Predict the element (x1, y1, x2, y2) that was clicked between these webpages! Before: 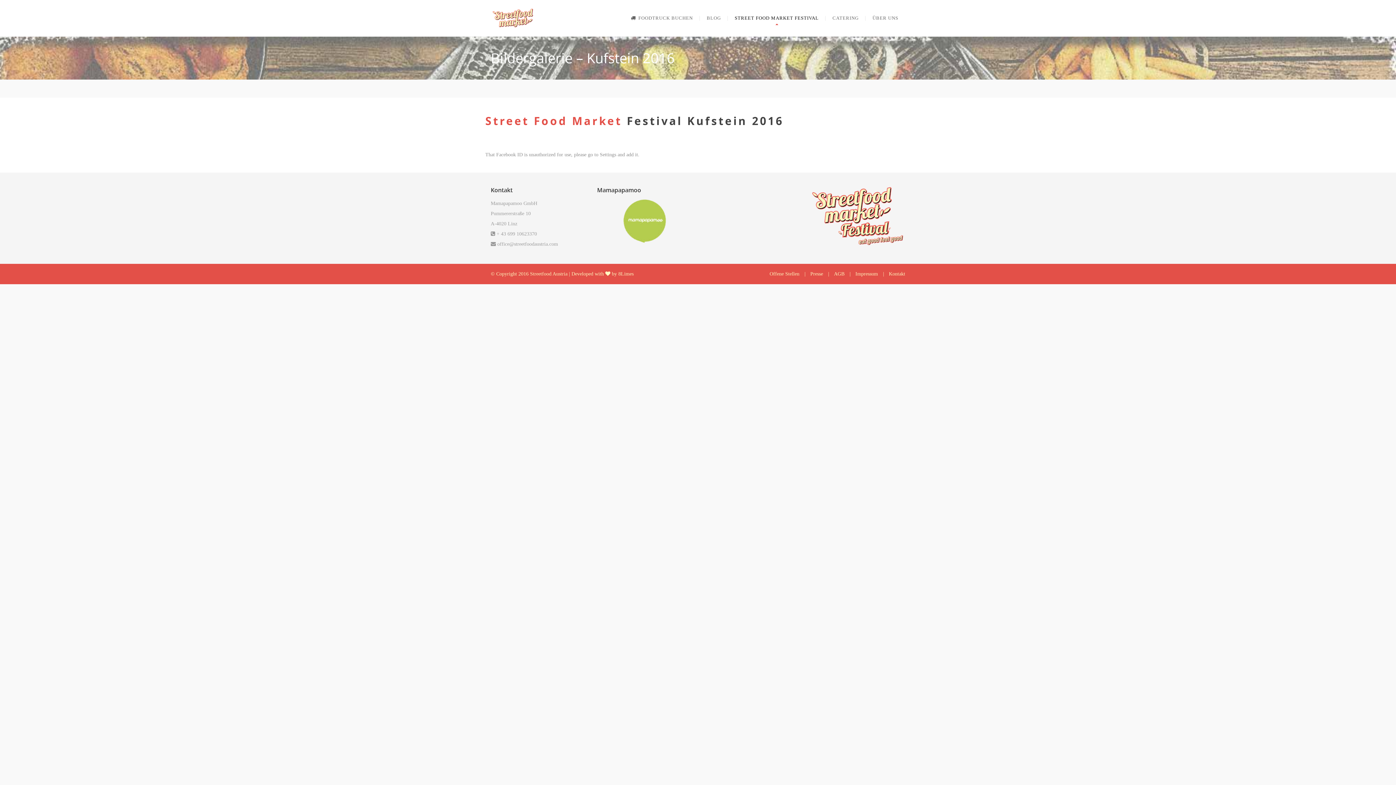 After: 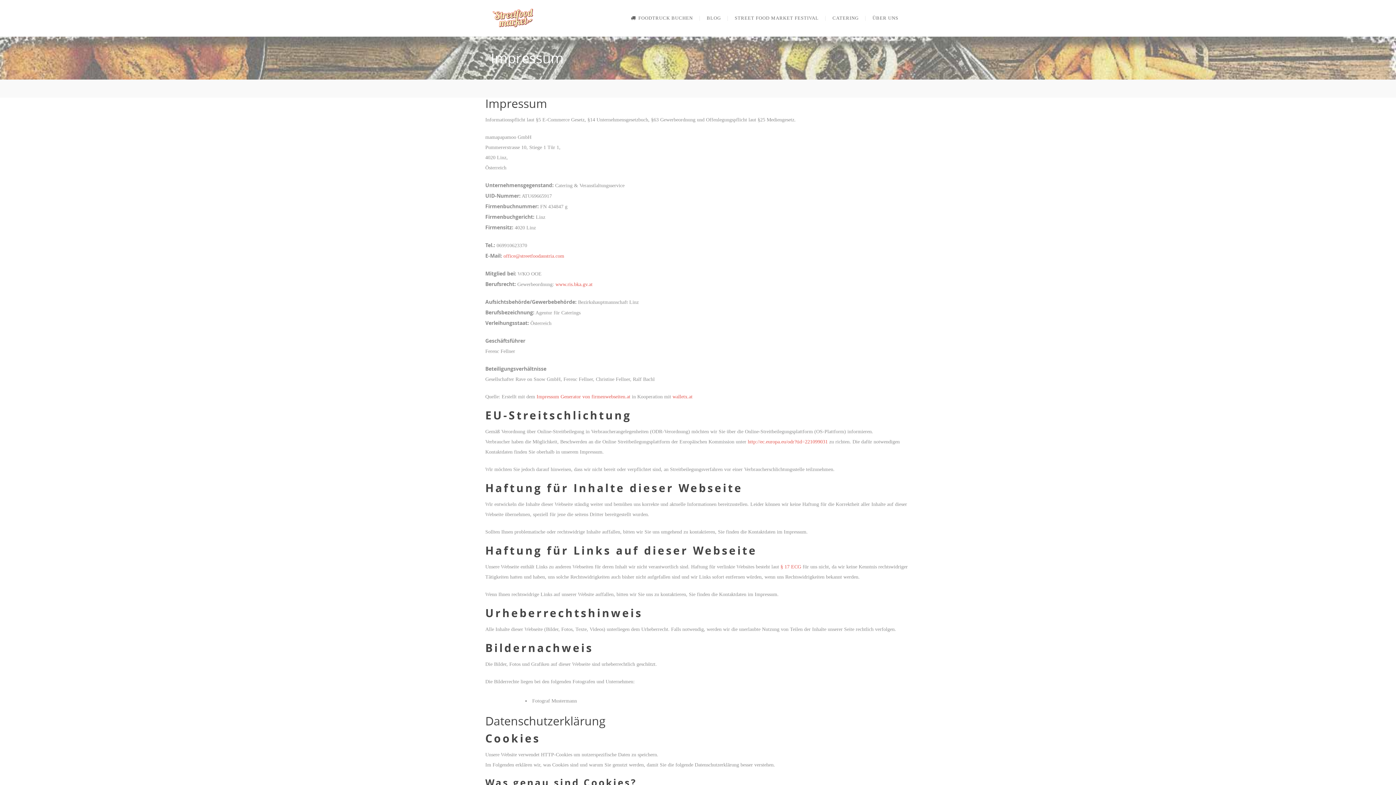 Action: bbox: (849, 271, 878, 276) label: Impressum